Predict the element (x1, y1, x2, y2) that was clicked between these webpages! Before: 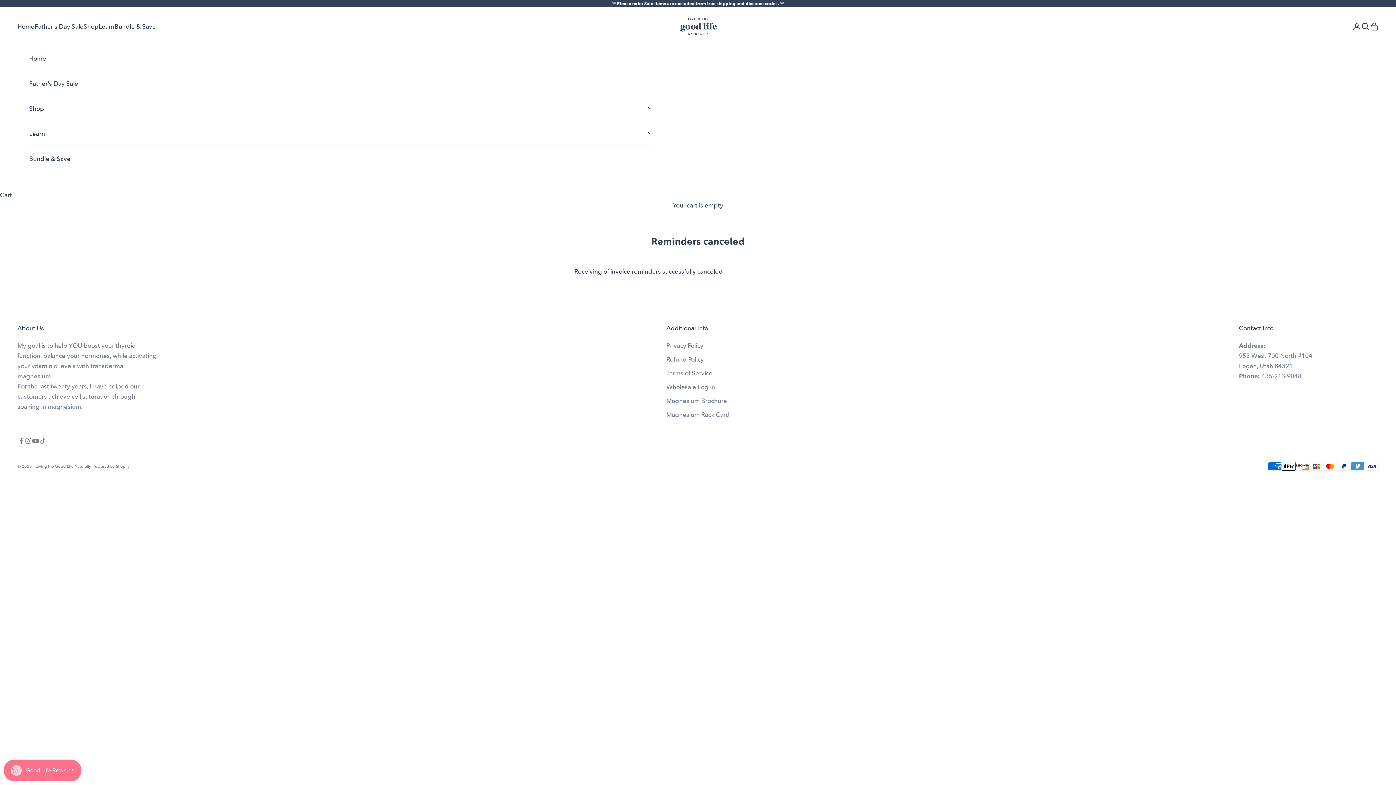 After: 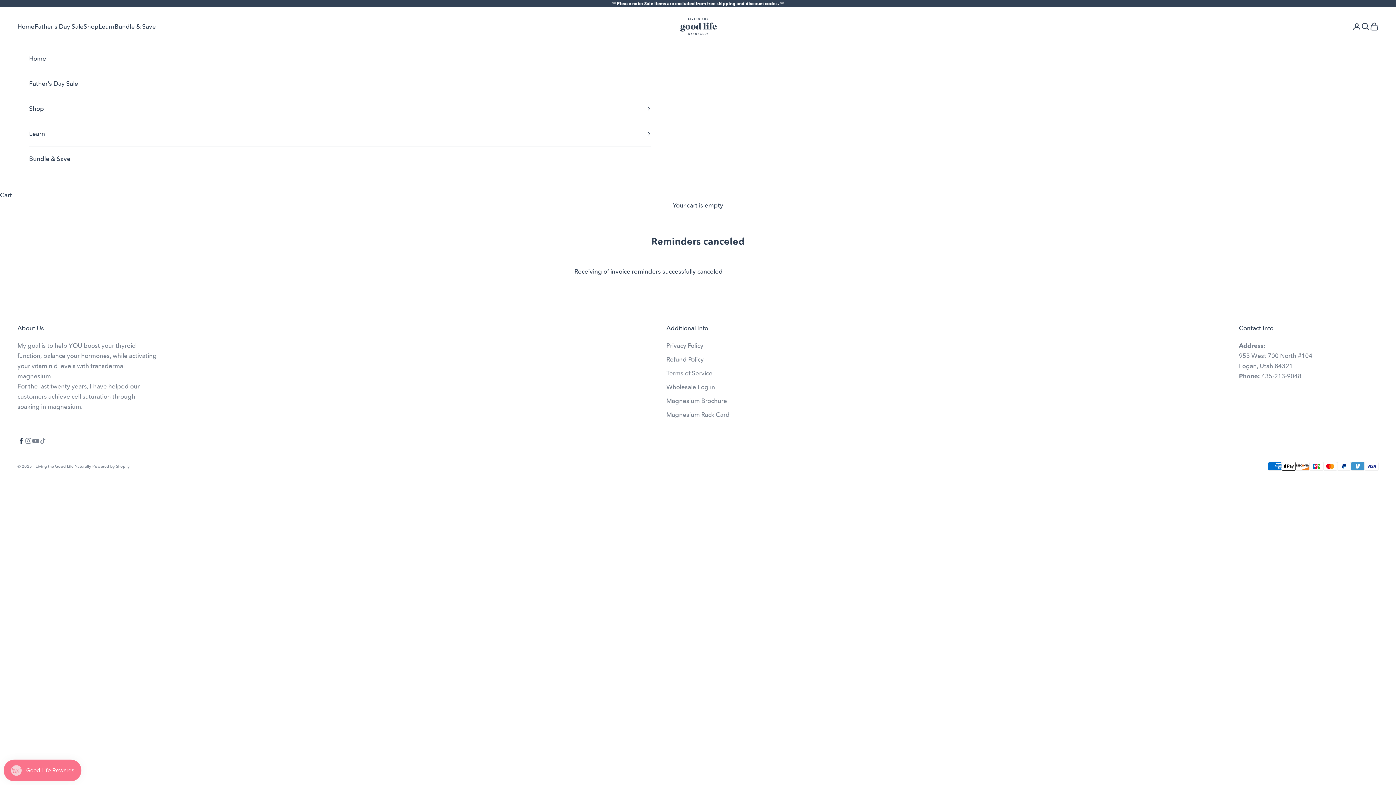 Action: label: Follow on Facebook bbox: (17, 437, 24, 444)